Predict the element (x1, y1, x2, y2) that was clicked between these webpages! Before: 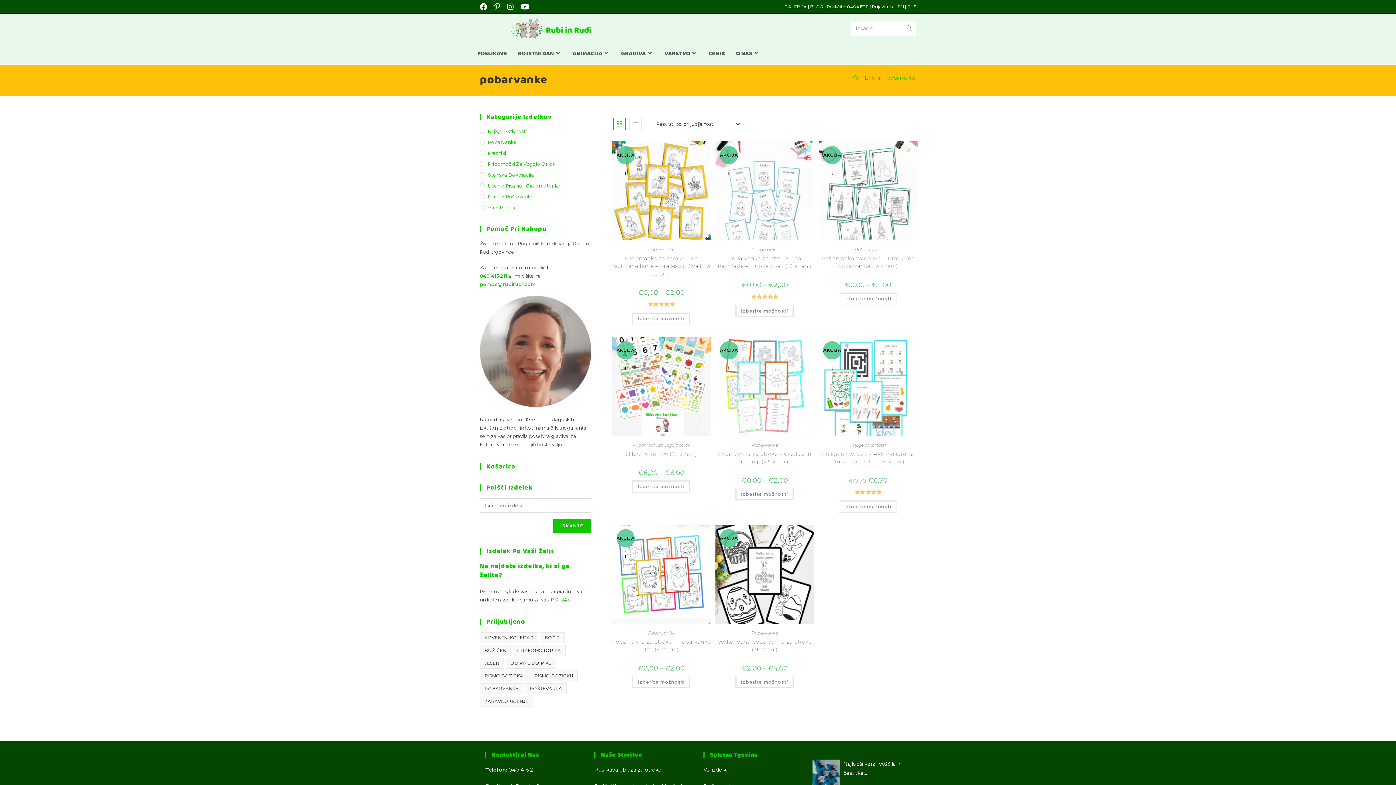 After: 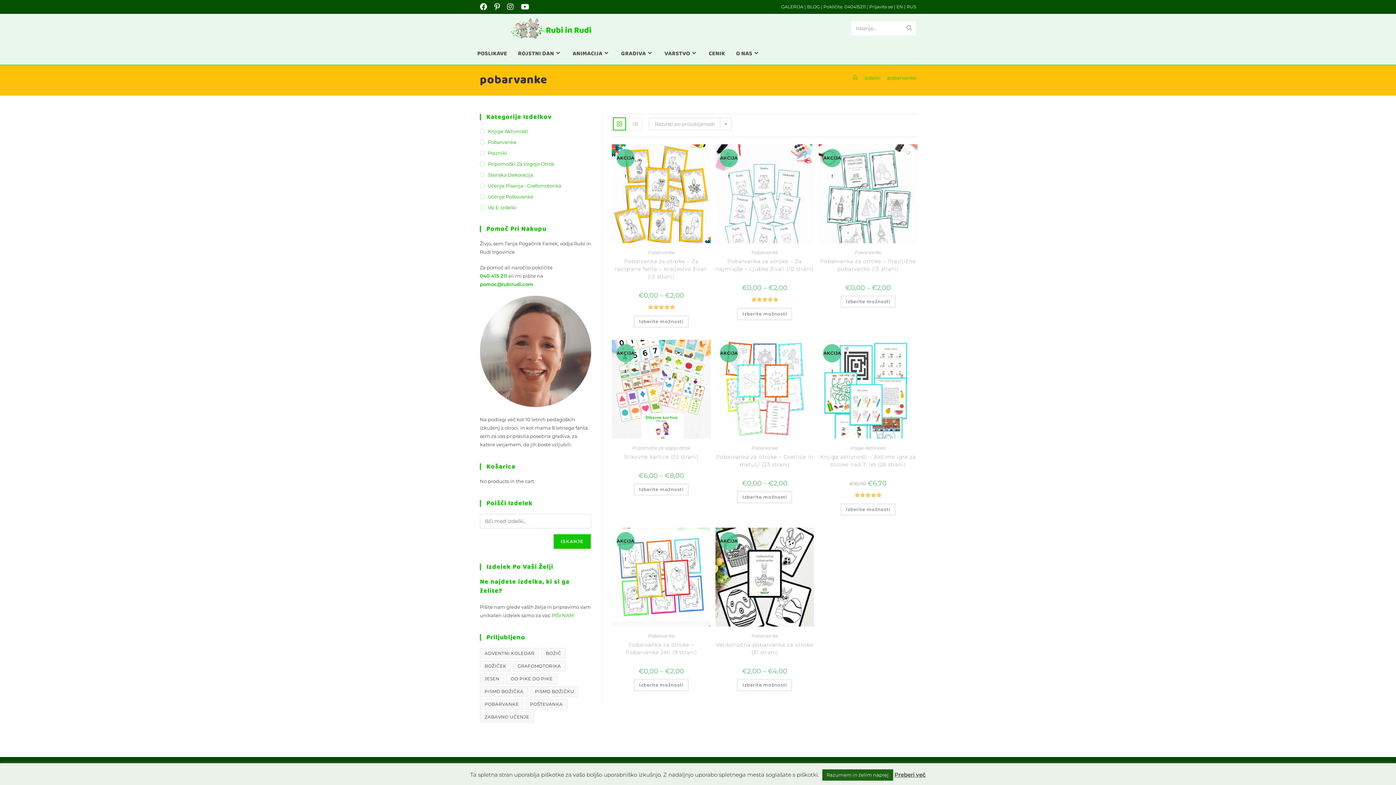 Action: bbox: (613, 117, 625, 130)